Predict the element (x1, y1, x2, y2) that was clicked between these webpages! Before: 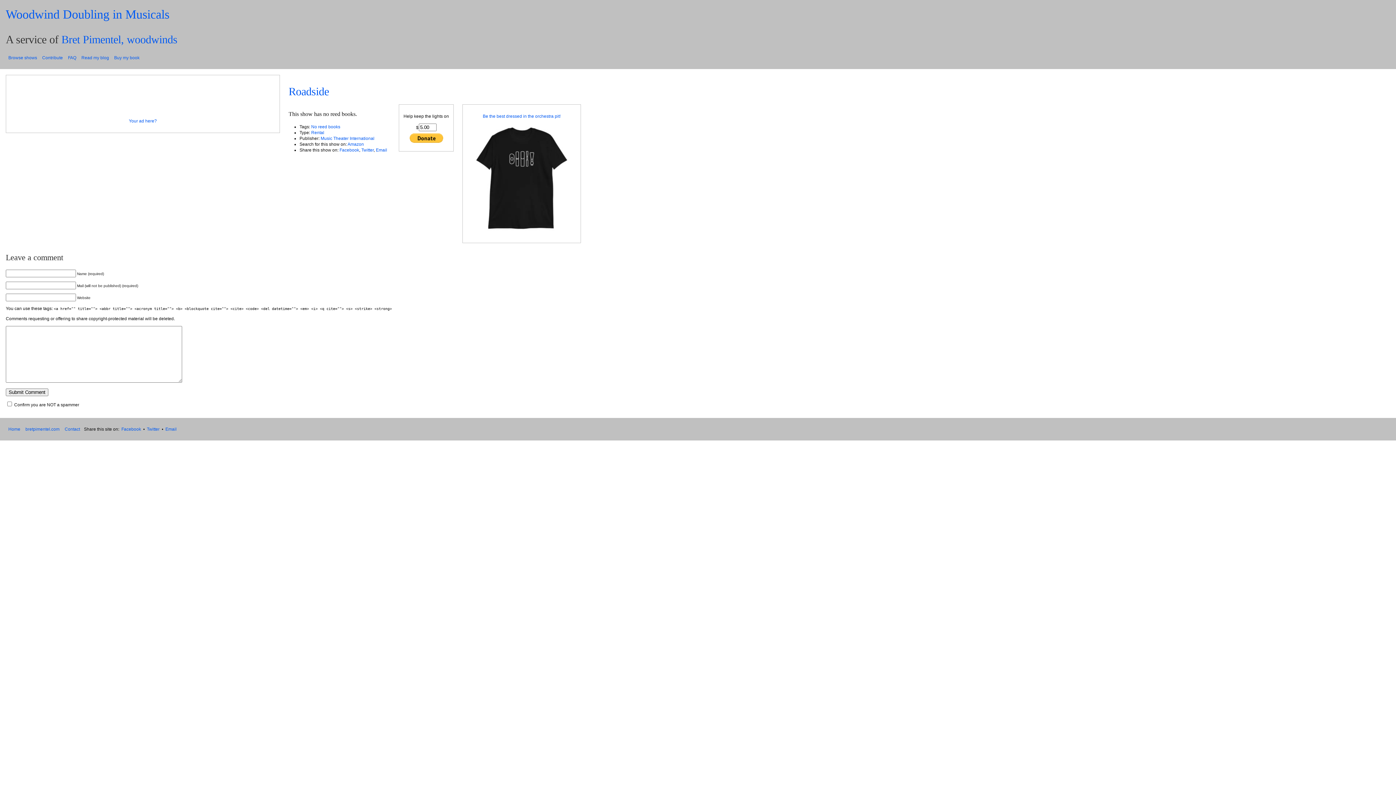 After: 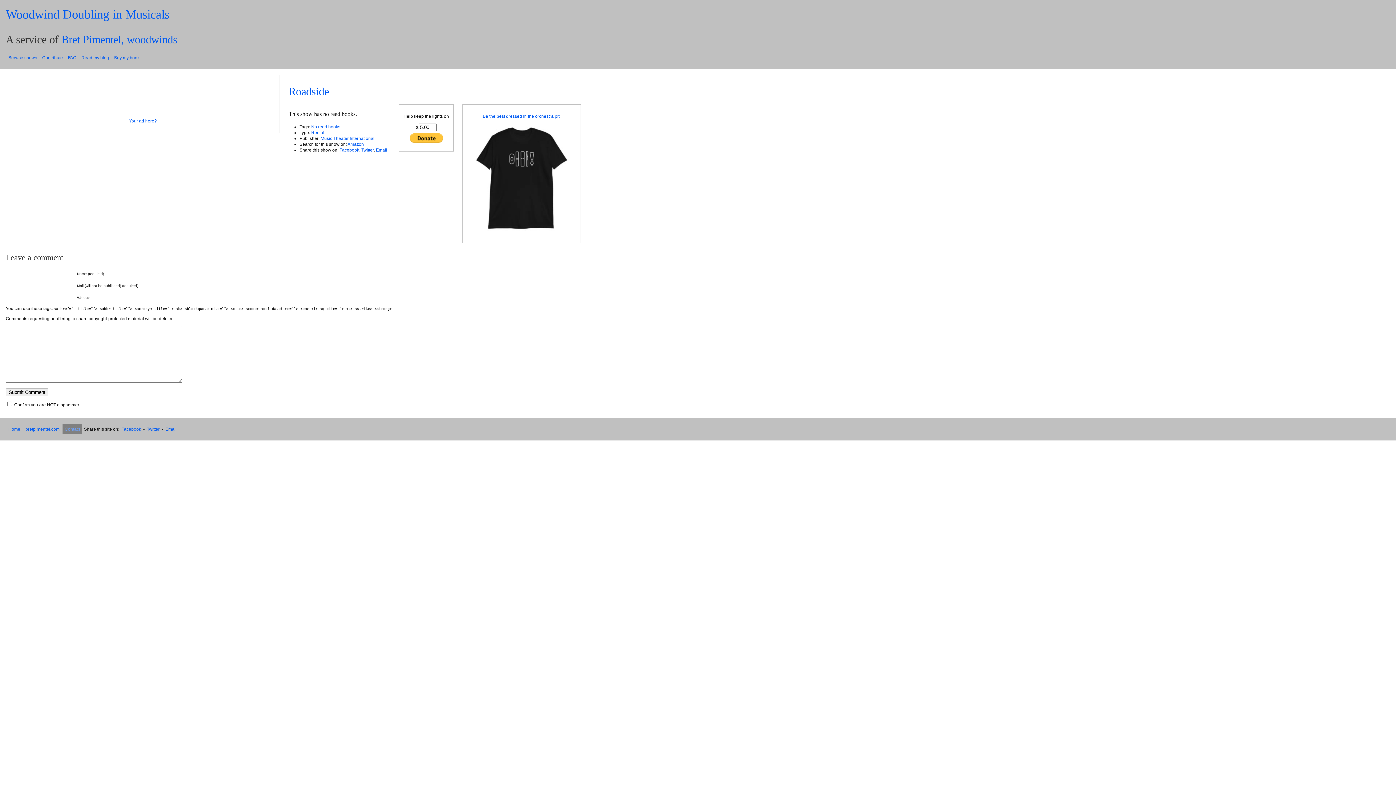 Action: label: Contact bbox: (62, 424, 82, 434)